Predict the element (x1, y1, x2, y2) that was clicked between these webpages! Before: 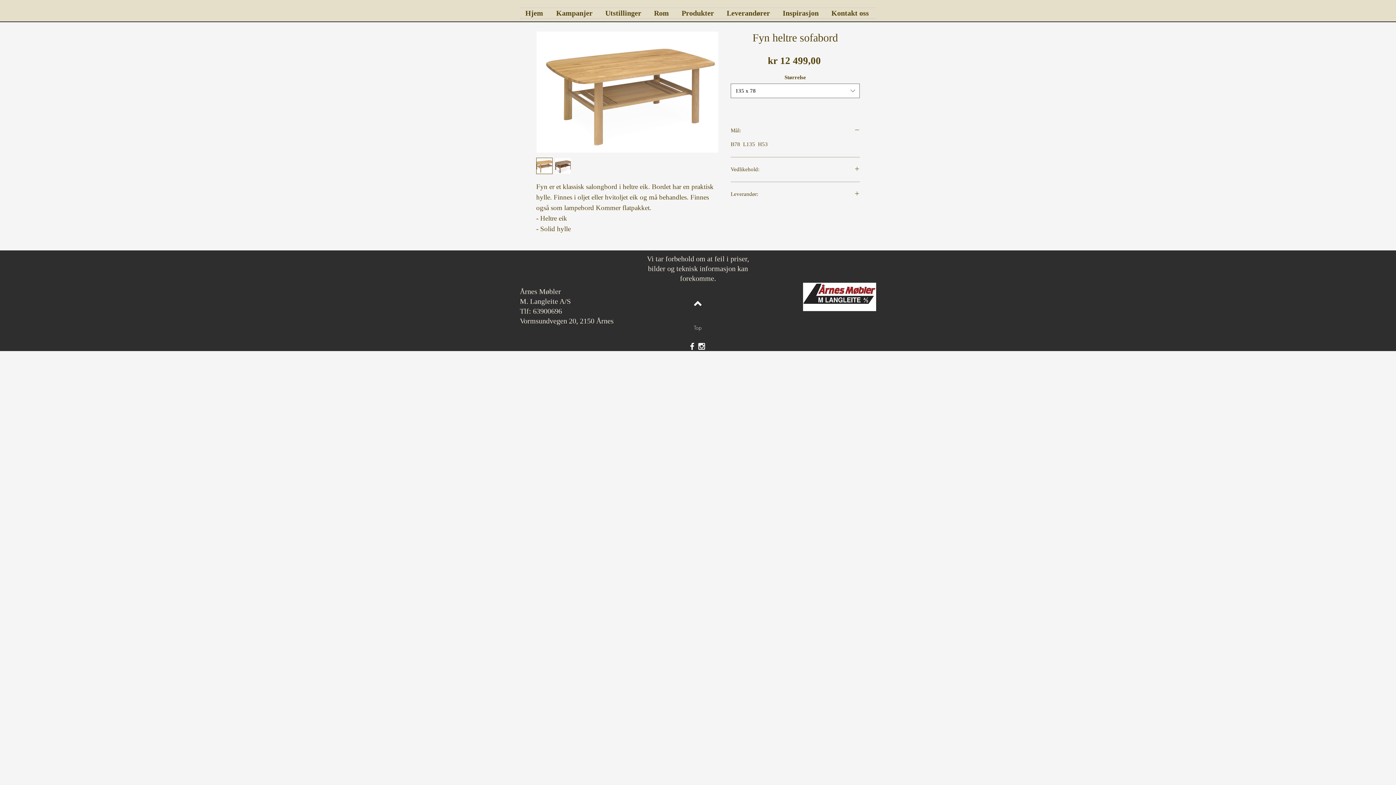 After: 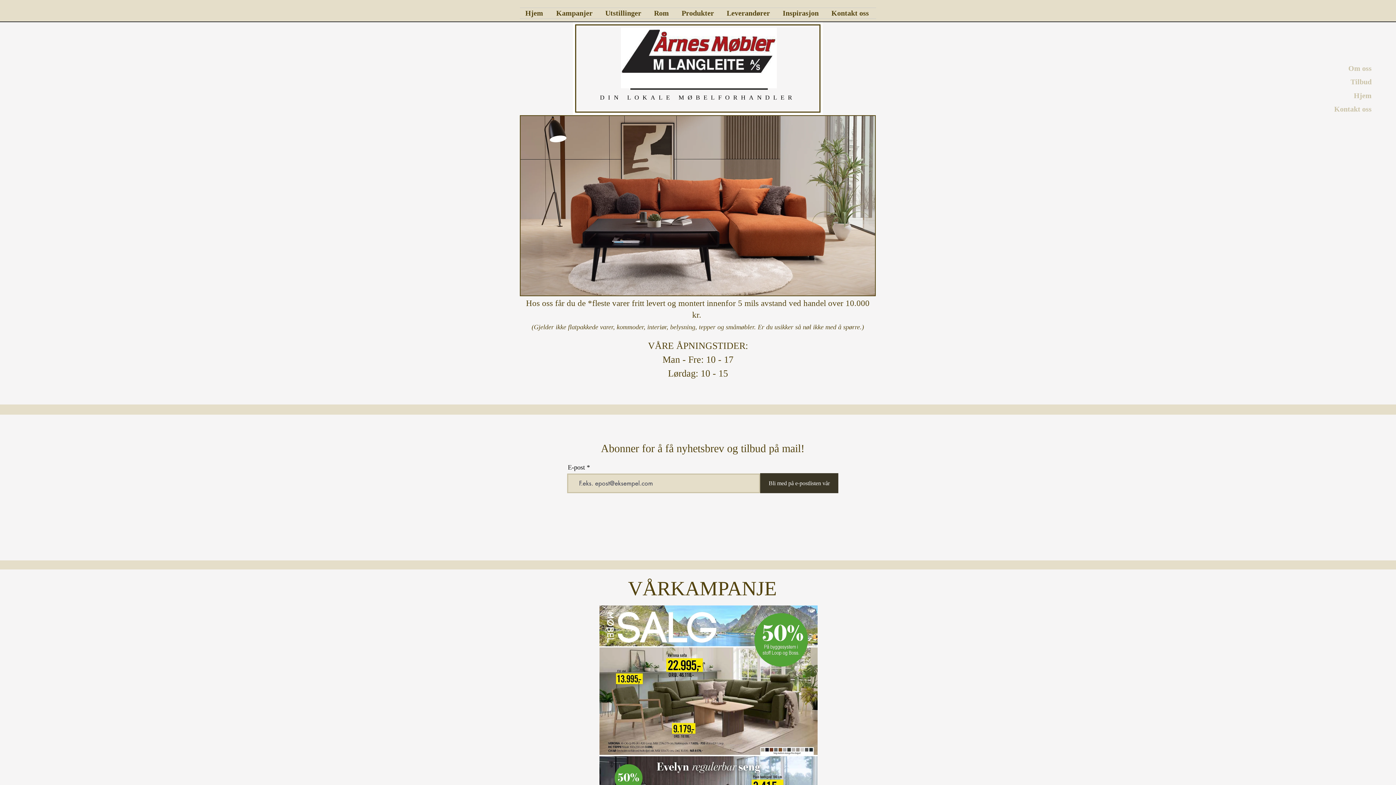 Action: bbox: (694, 300, 701, 307)